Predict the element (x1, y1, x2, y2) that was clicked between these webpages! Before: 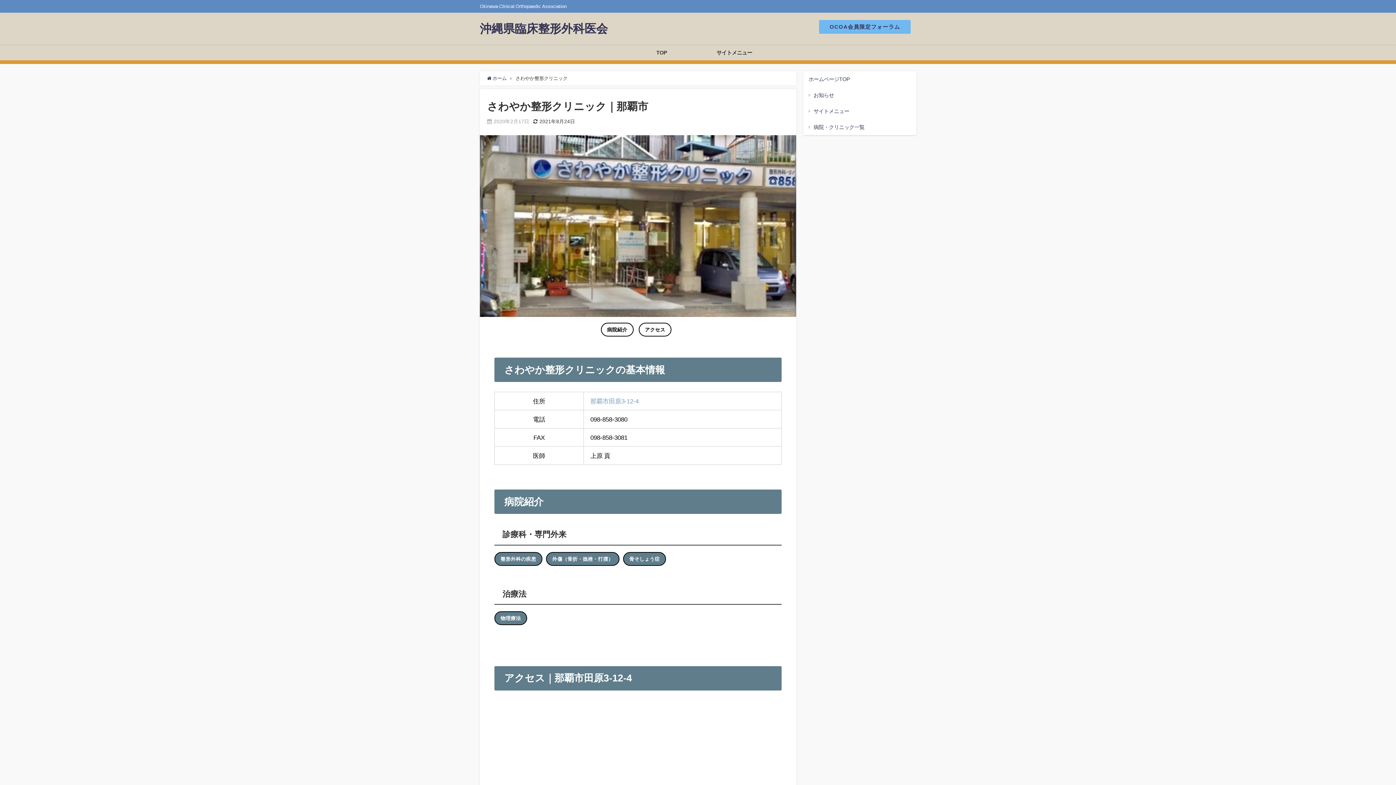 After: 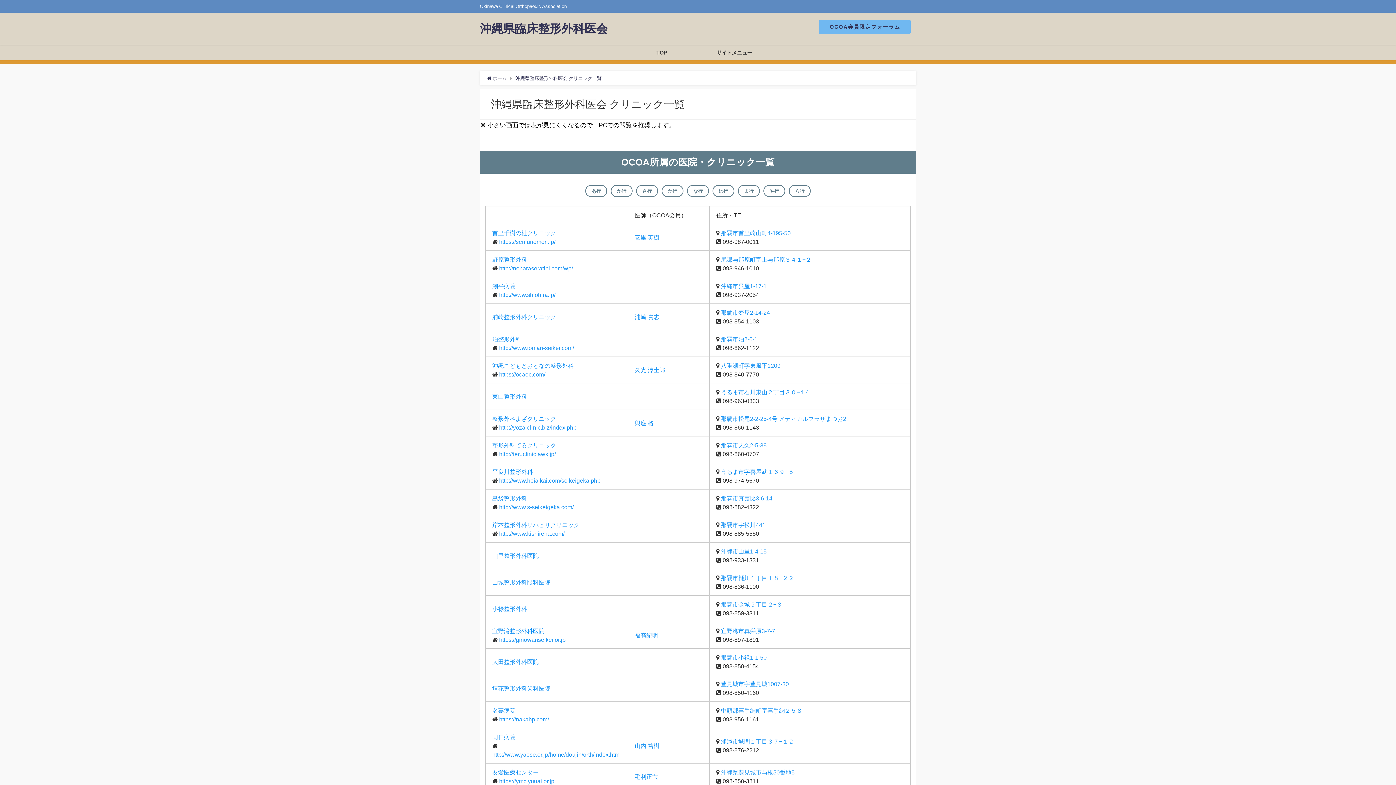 Action: label: 病院・クリニック一覧 bbox: (803, 119, 916, 135)